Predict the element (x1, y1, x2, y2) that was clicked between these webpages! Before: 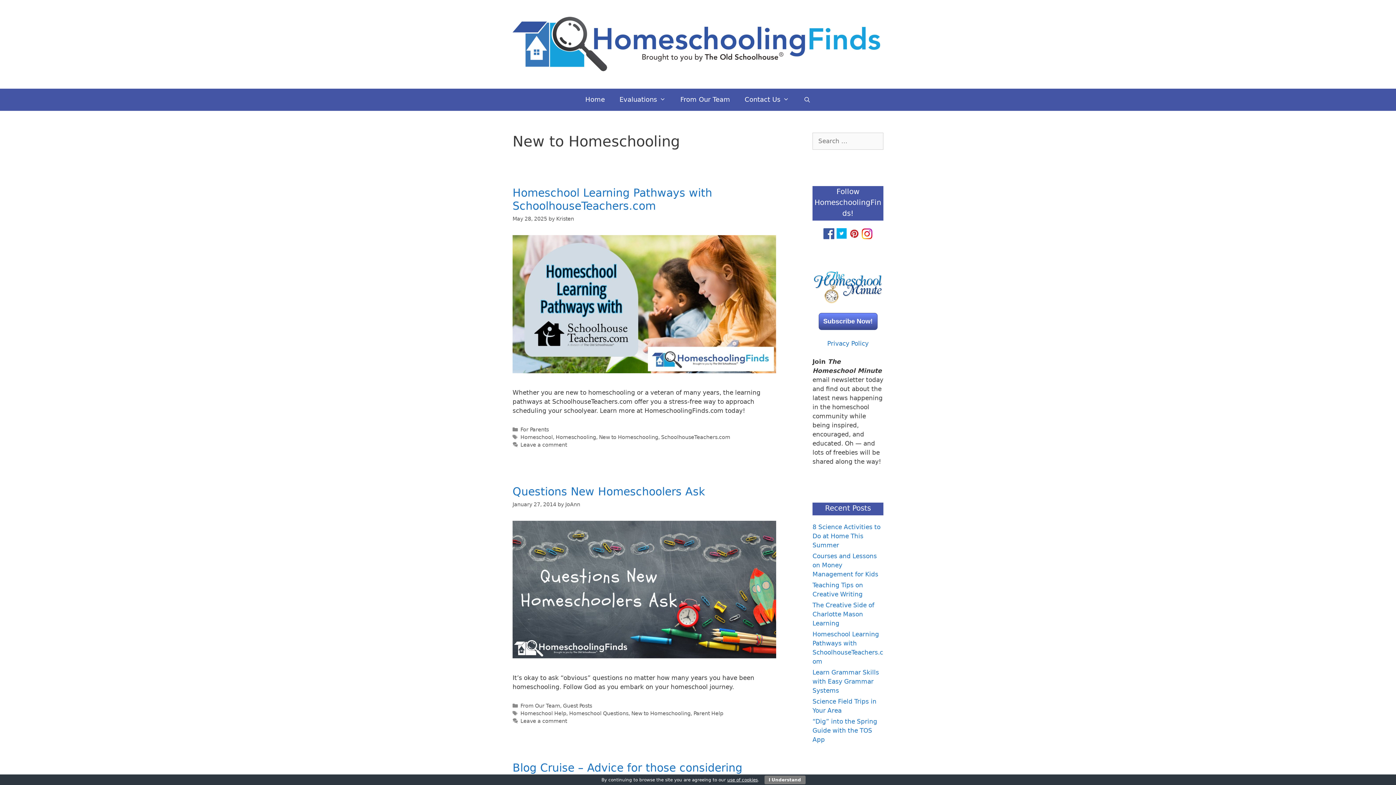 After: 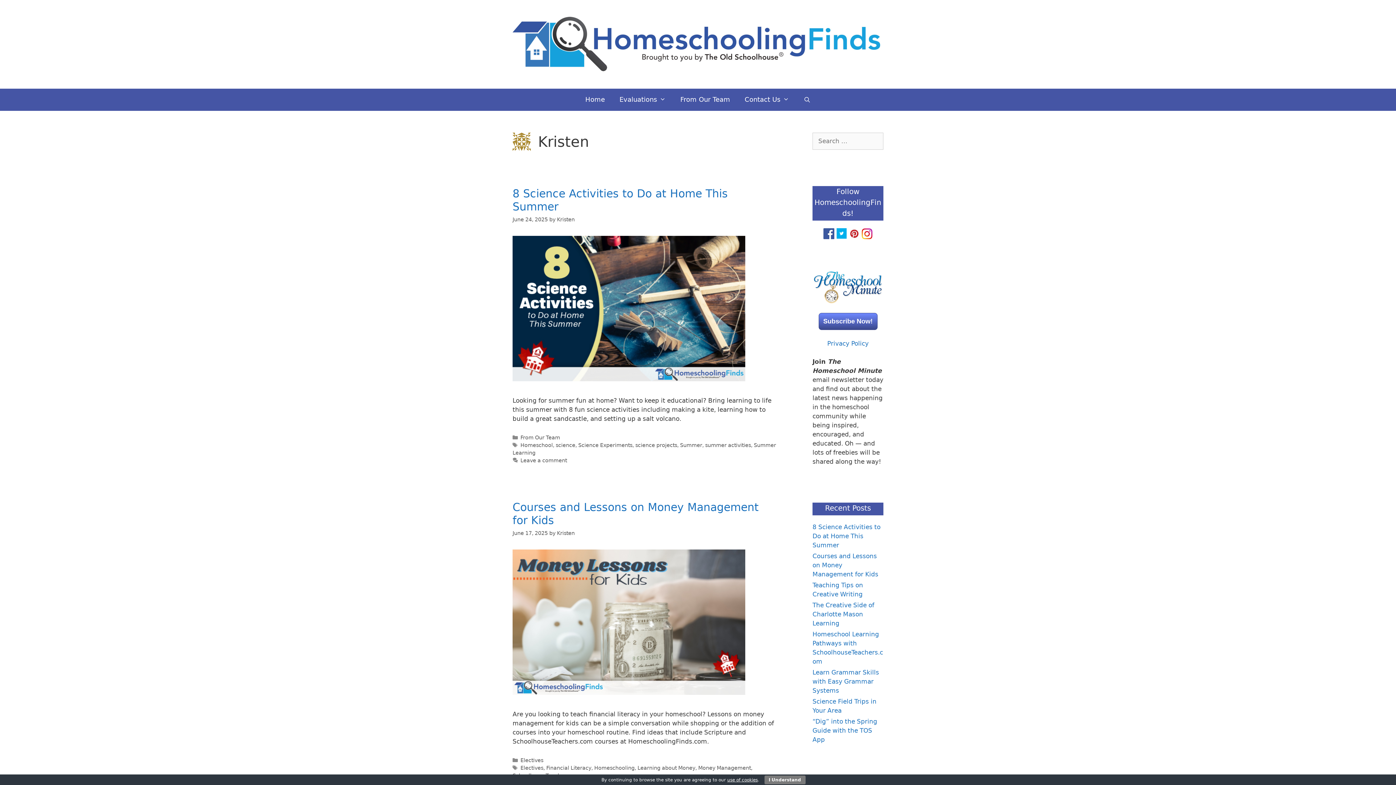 Action: label: Kristen bbox: (556, 216, 574, 221)